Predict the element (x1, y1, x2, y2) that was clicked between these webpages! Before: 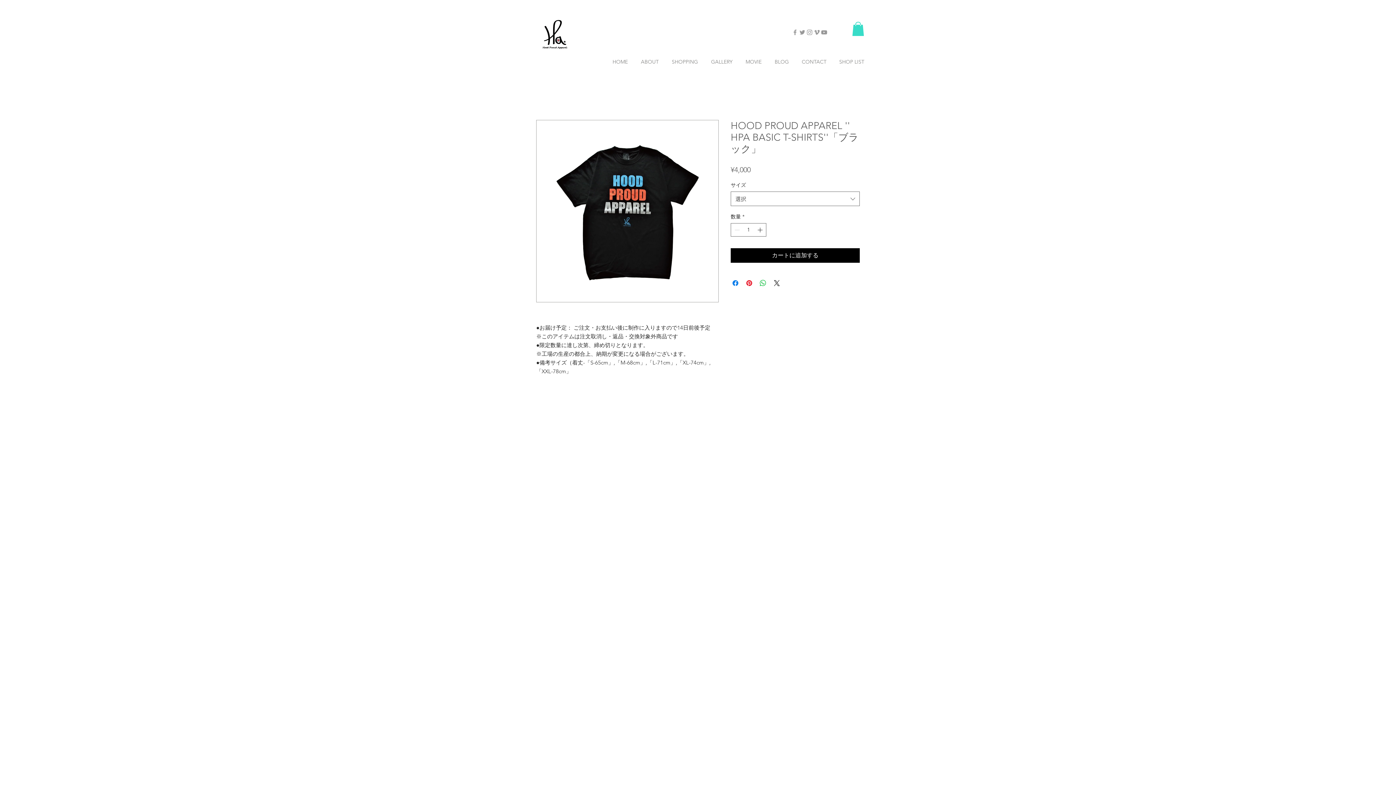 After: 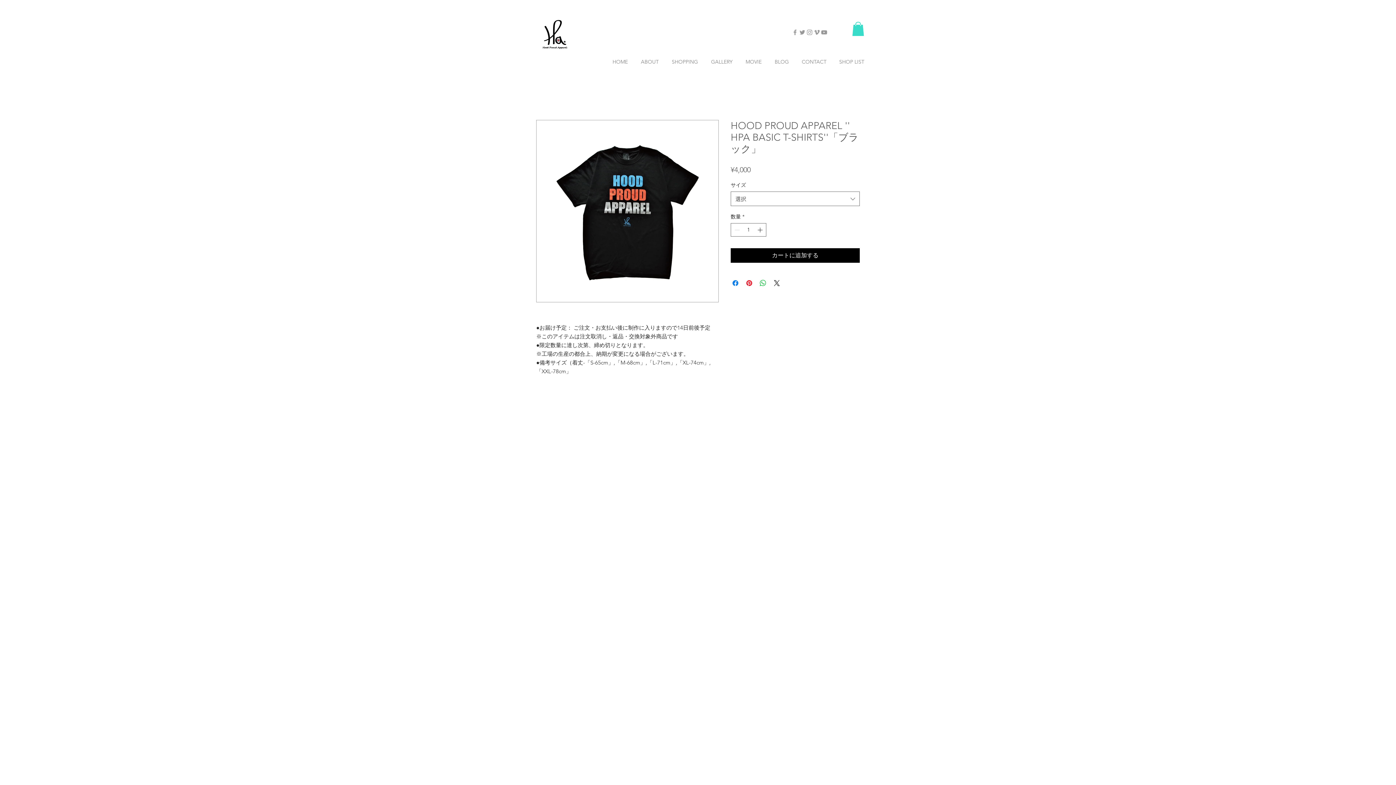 Action: bbox: (852, 21, 864, 36)